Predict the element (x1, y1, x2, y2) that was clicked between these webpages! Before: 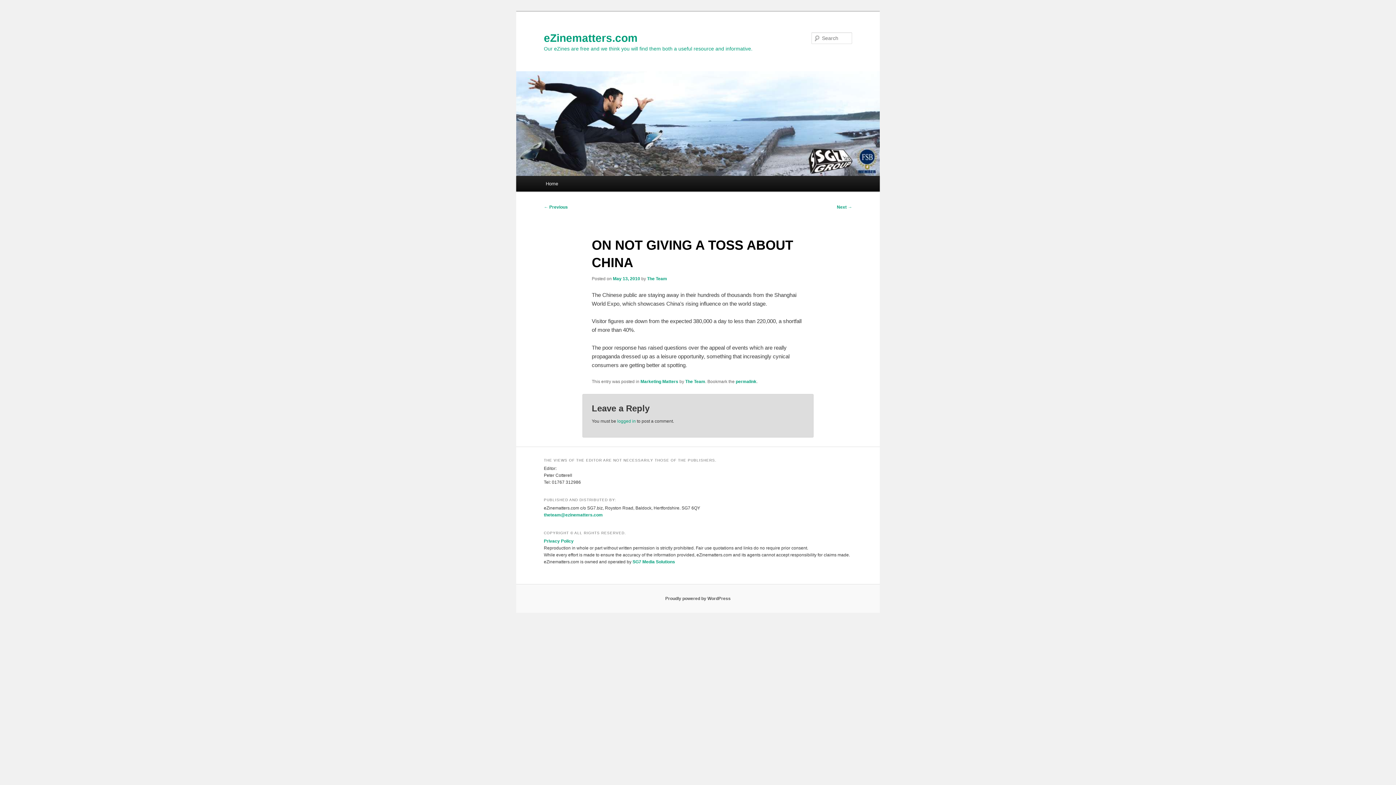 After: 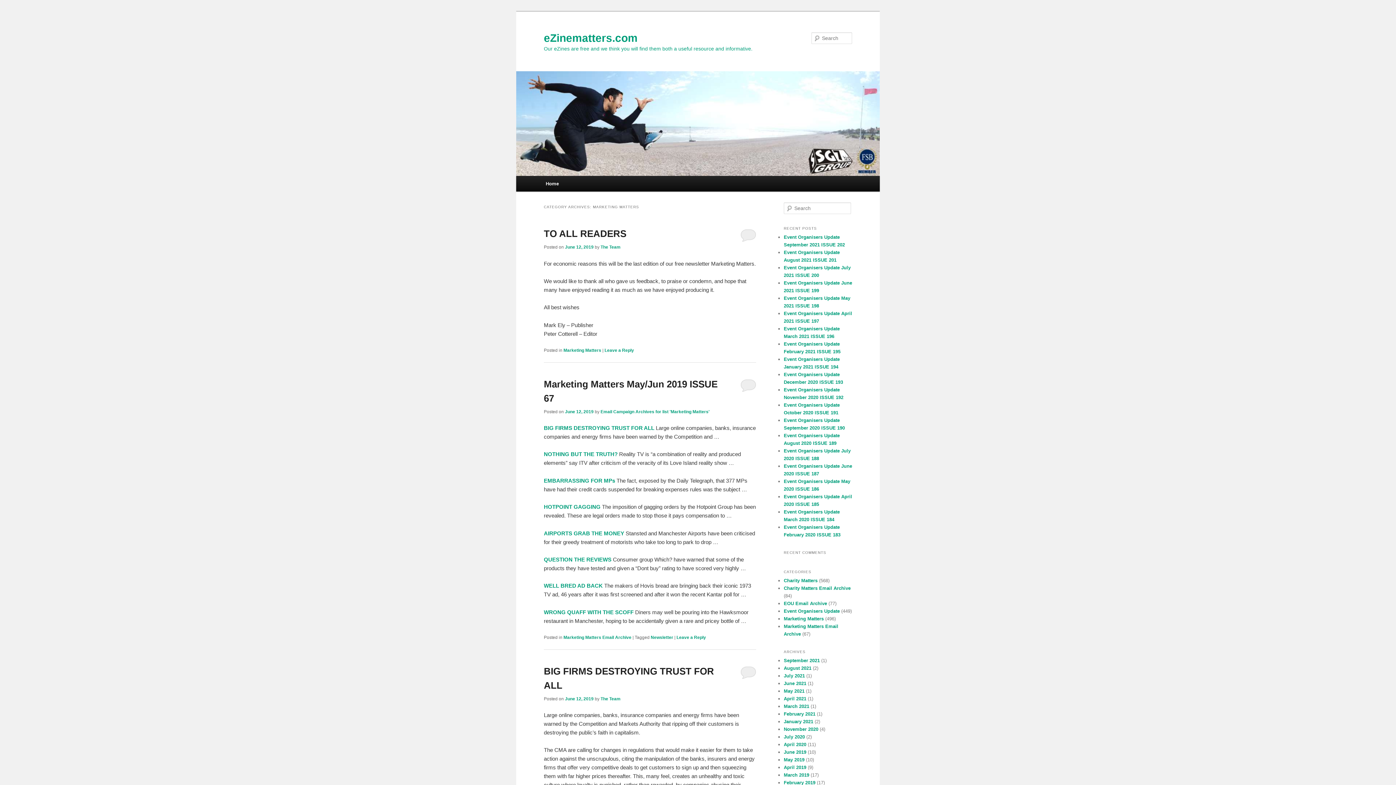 Action: bbox: (640, 379, 678, 384) label: Marketing Matters